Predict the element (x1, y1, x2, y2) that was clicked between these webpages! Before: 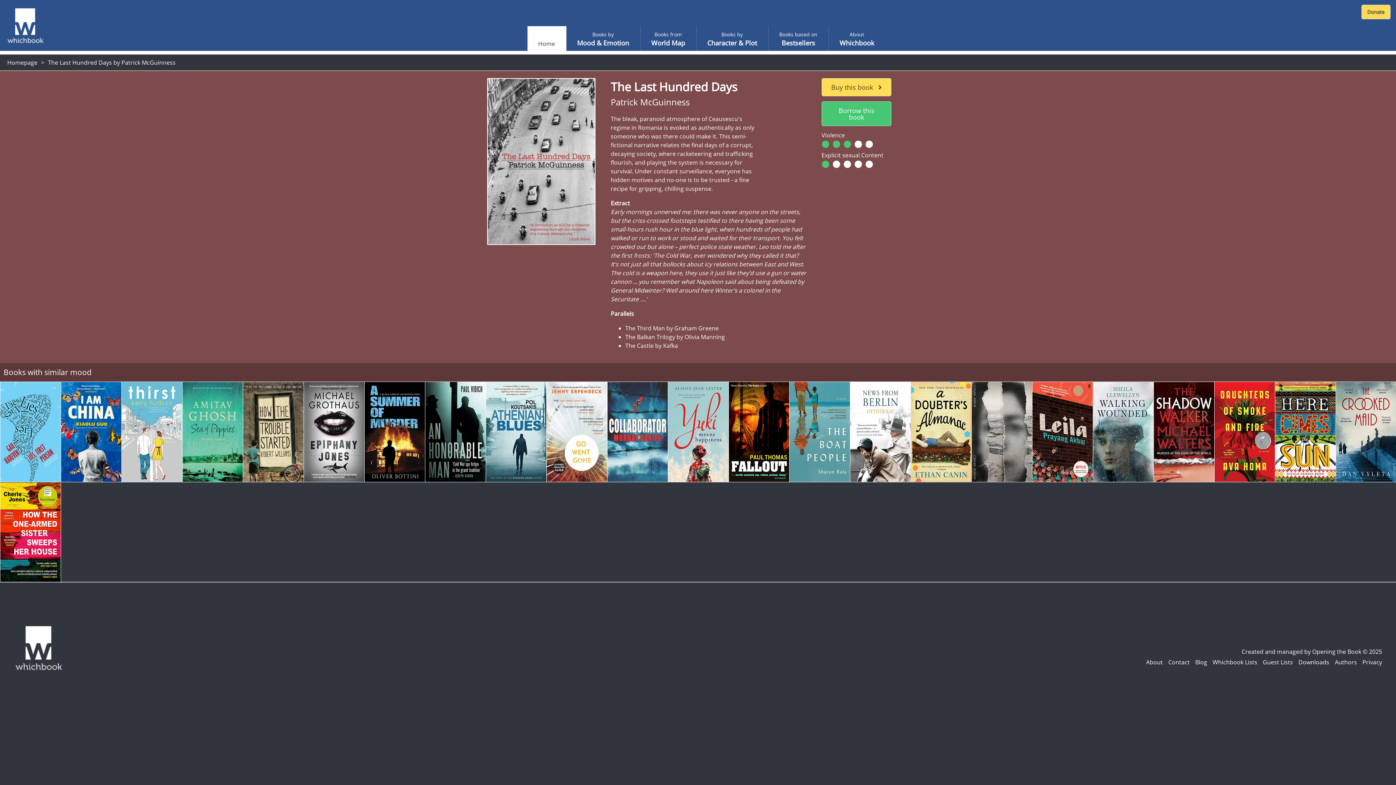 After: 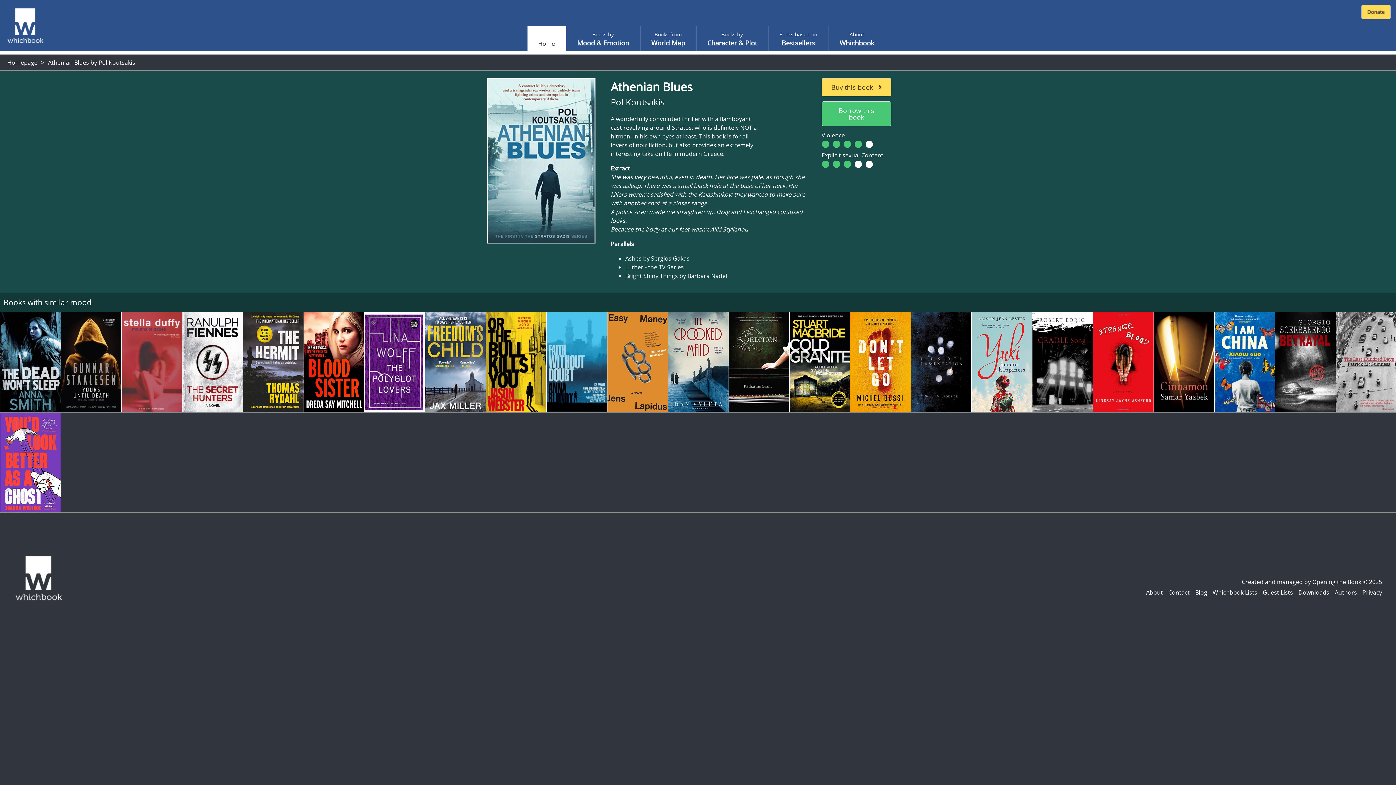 Action: bbox: (485, 382, 546, 482)